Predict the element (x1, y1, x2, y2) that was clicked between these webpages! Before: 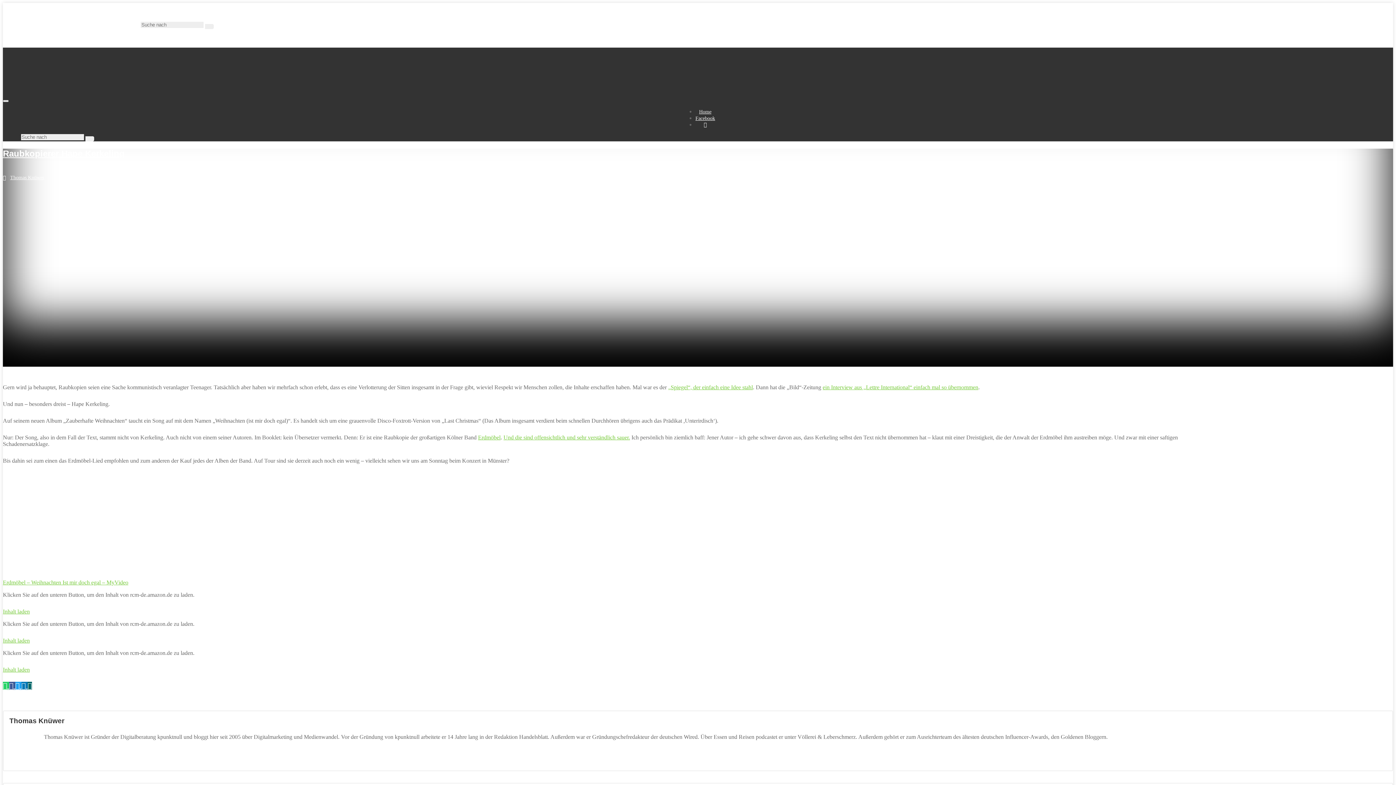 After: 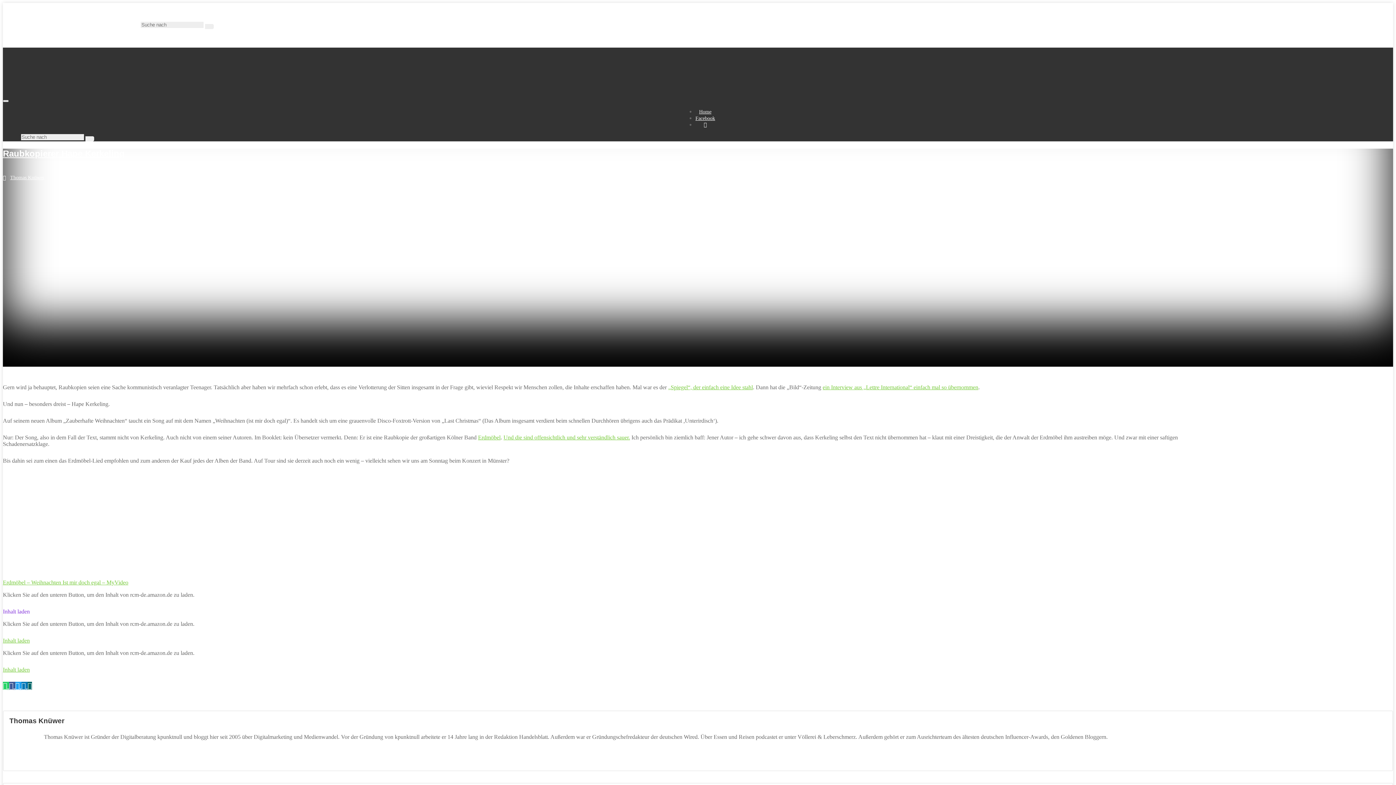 Action: label: Inhalt laden bbox: (2, 608, 29, 614)